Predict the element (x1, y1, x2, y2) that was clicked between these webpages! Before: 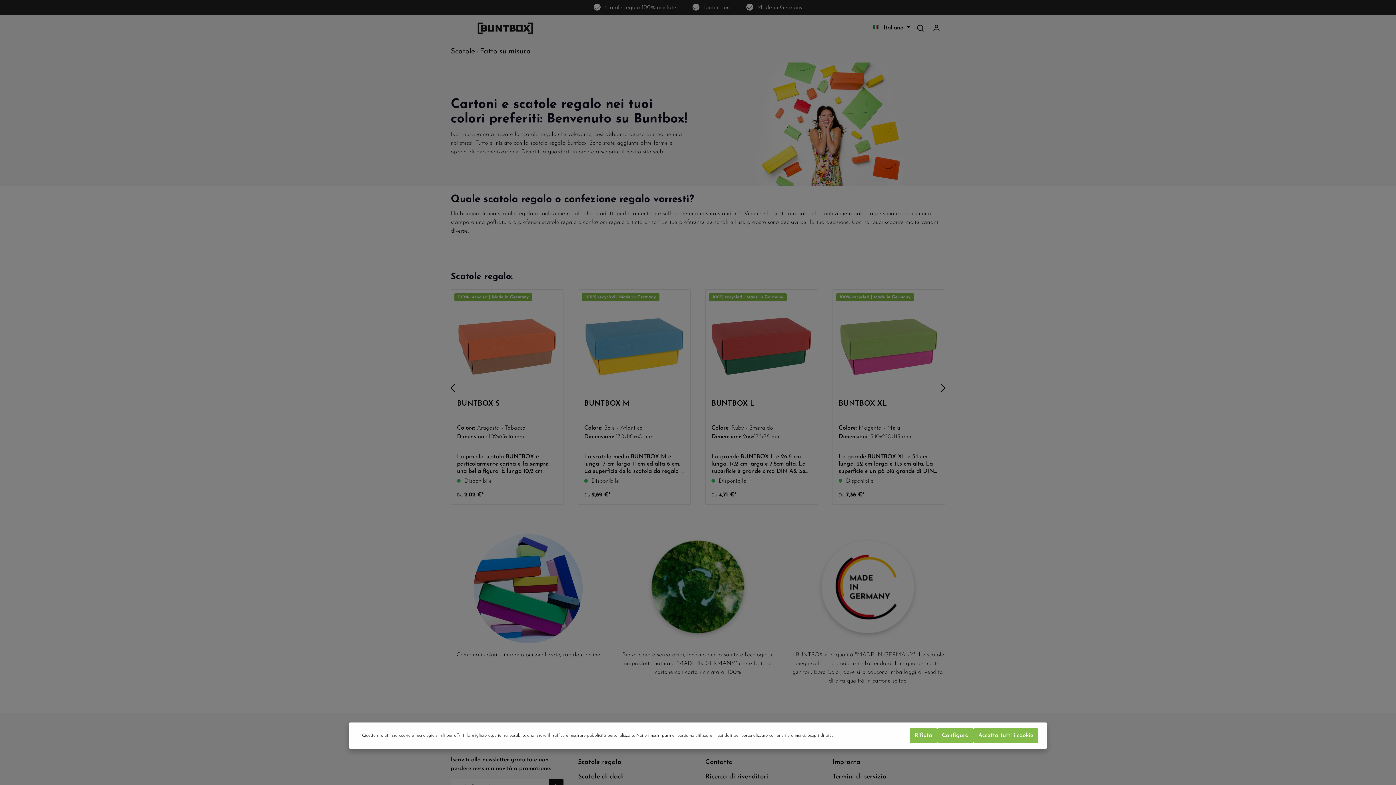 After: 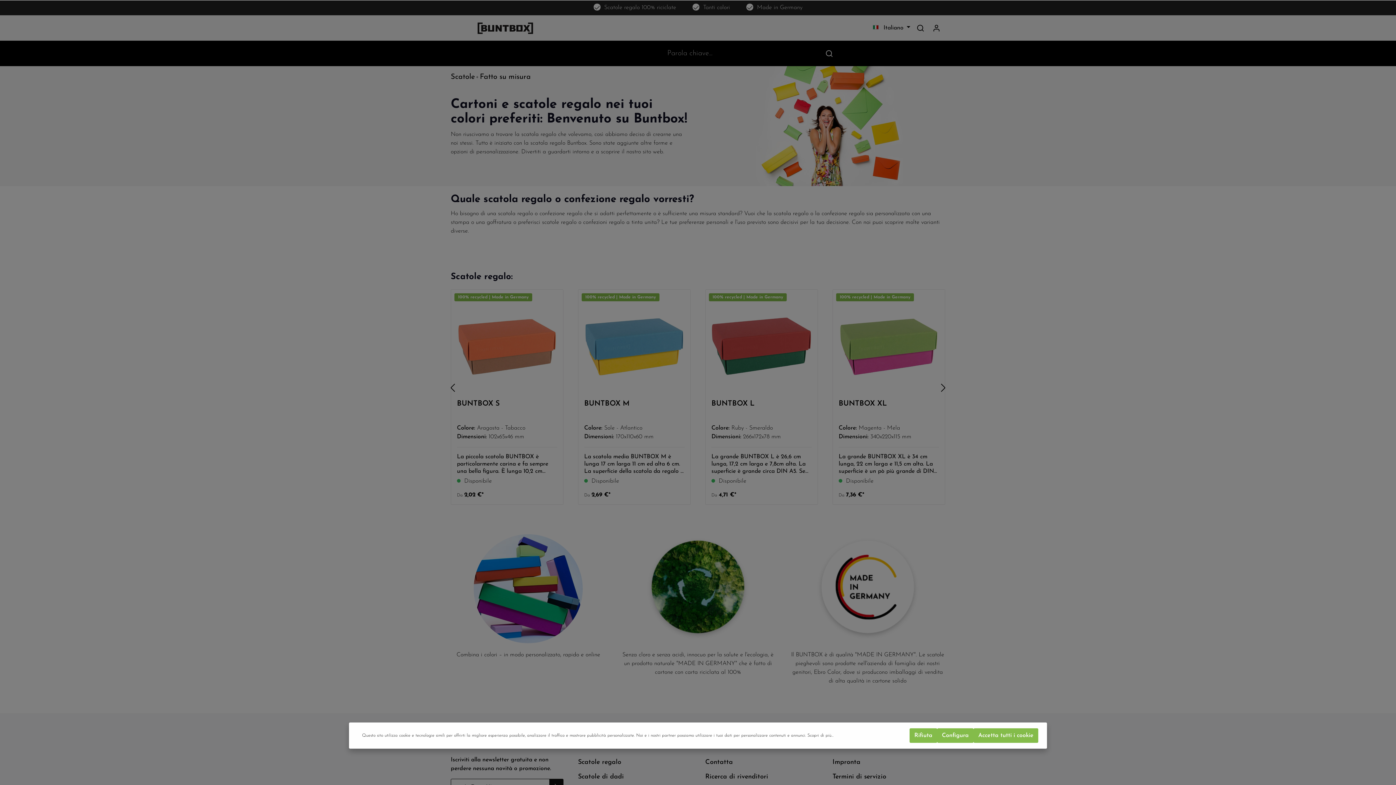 Action: label: Ricerca bbox: (913, 20, 928, 35)